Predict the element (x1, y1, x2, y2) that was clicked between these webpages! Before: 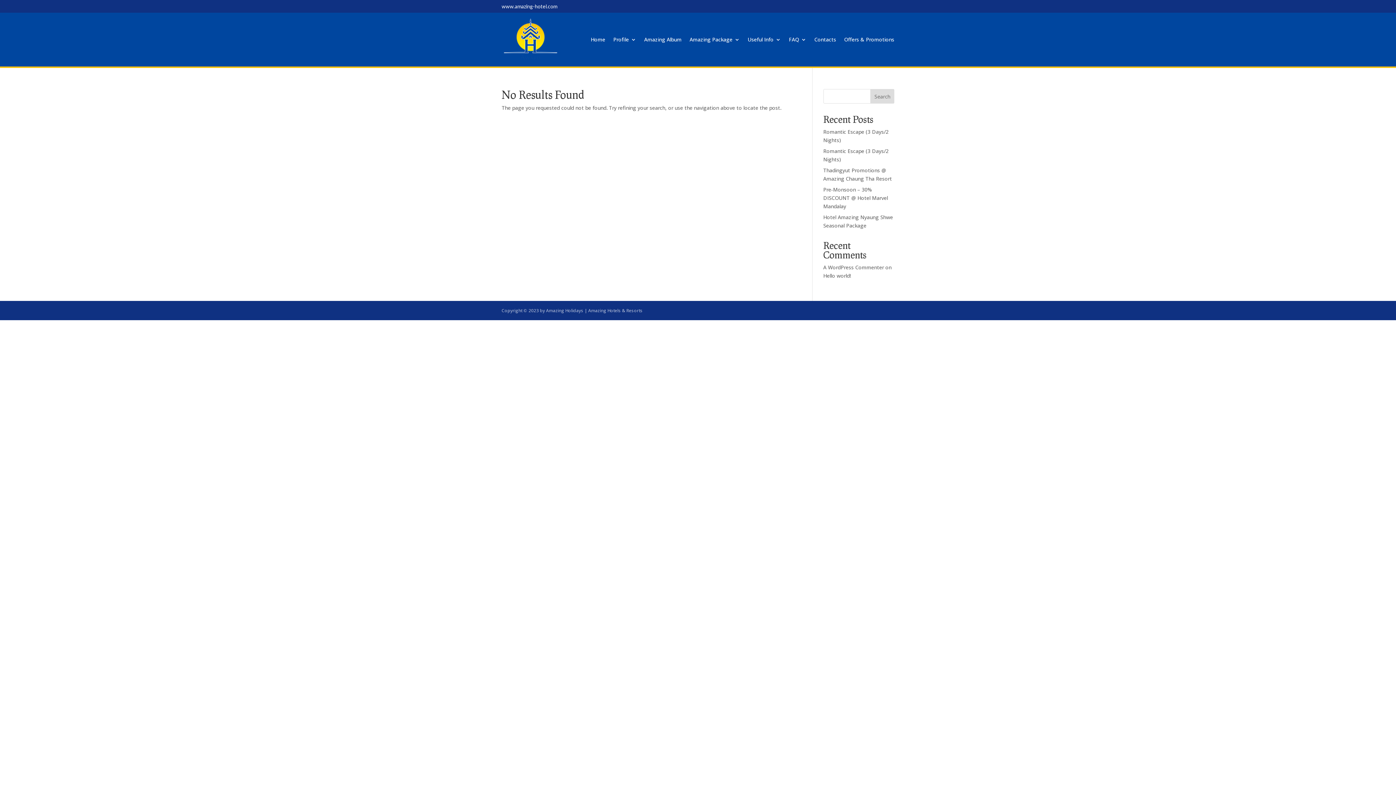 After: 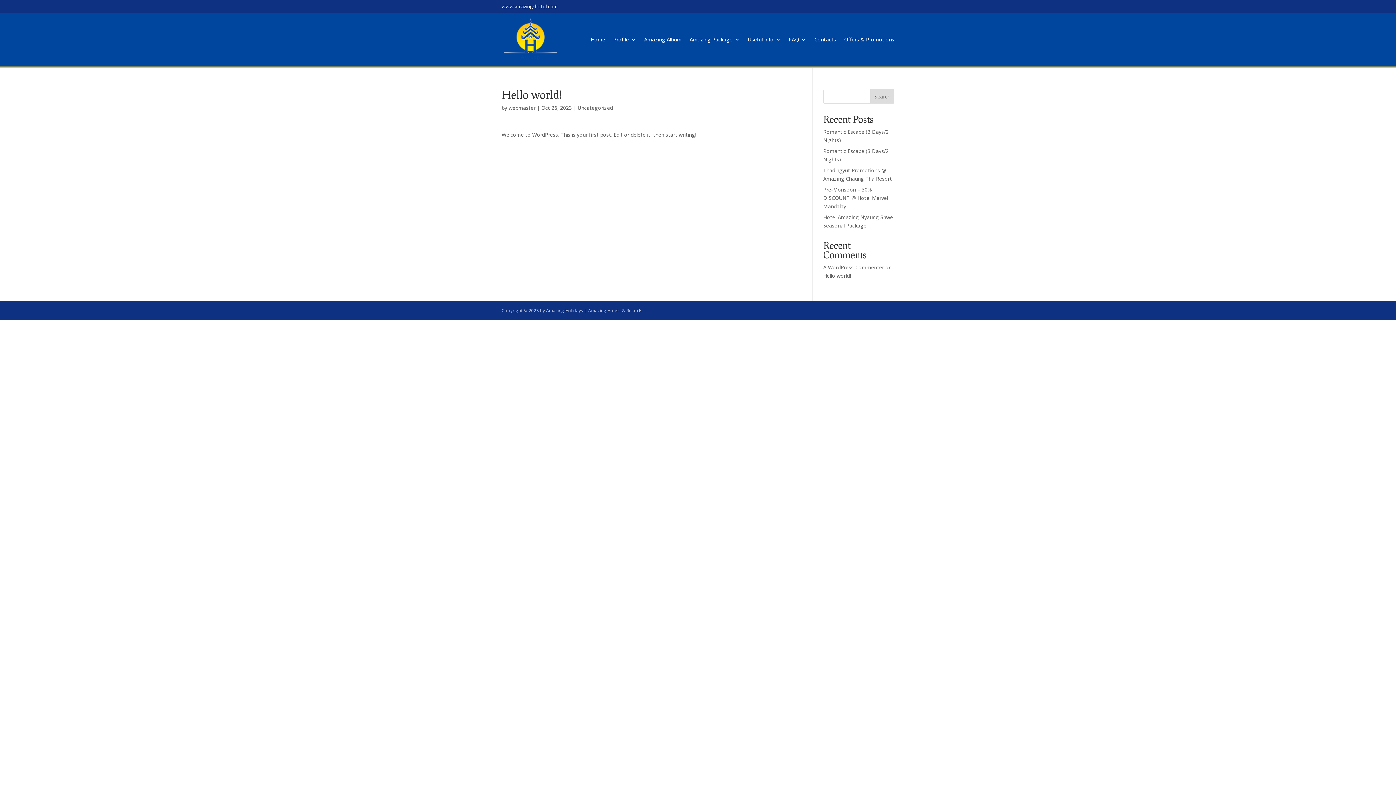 Action: label: Hello world! bbox: (823, 272, 851, 279)